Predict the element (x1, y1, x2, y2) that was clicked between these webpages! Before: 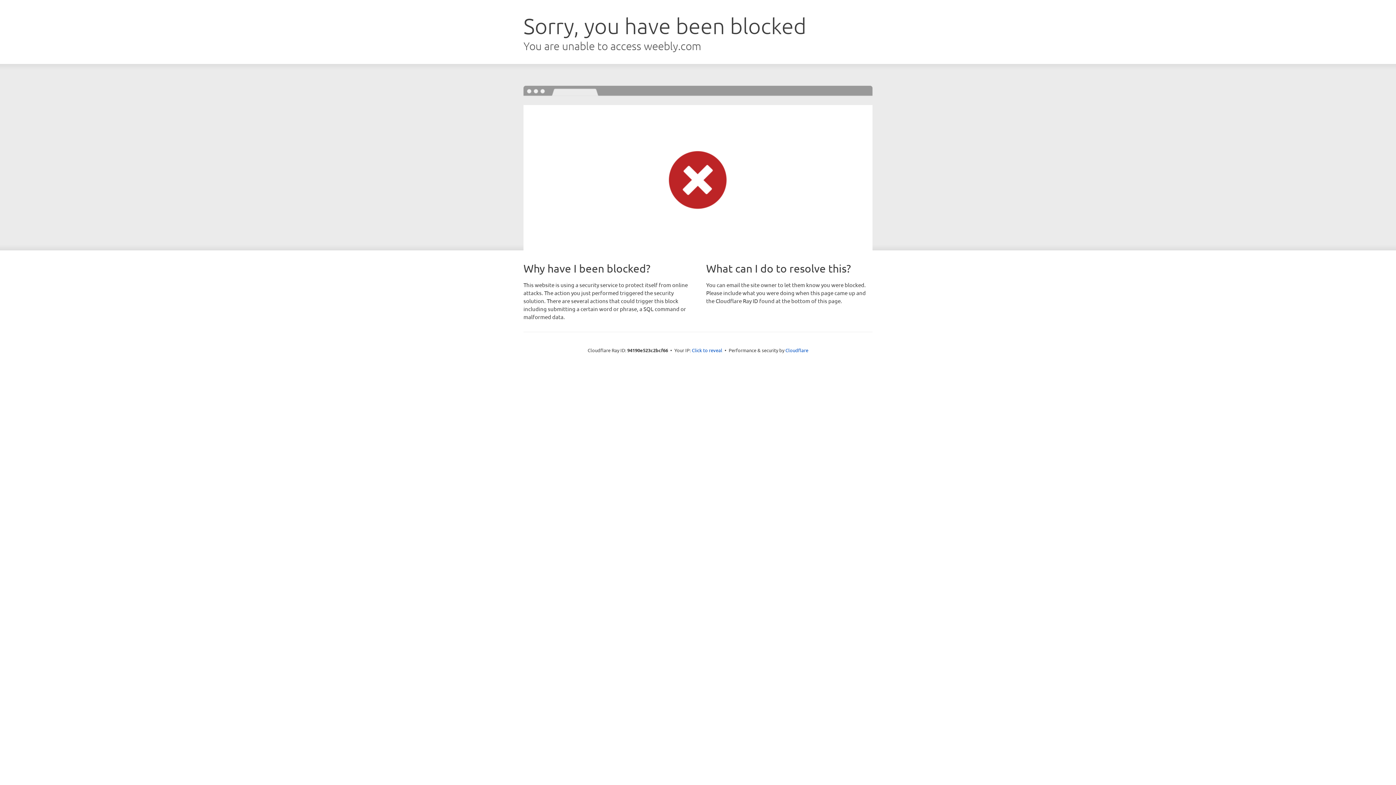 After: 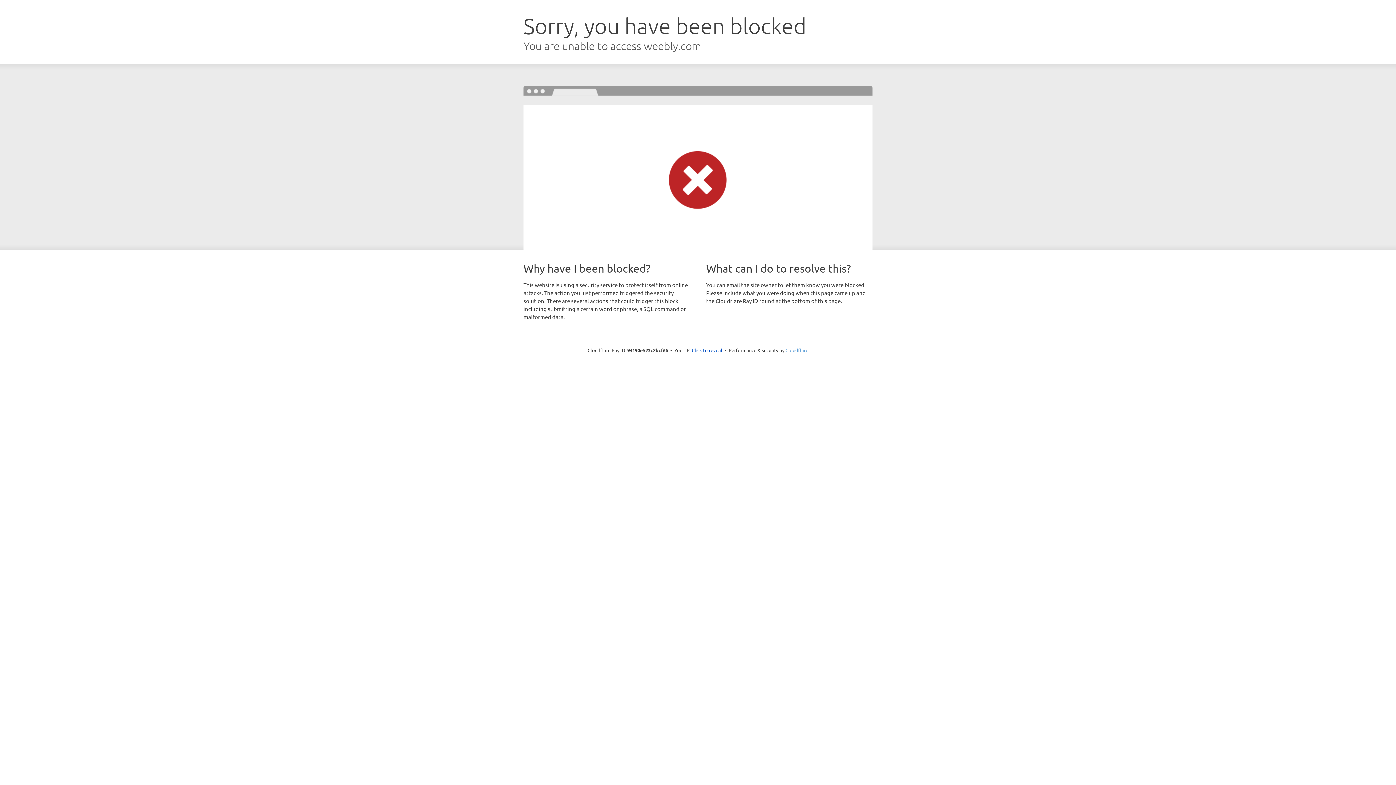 Action: bbox: (785, 347, 808, 353) label: Cloudflare